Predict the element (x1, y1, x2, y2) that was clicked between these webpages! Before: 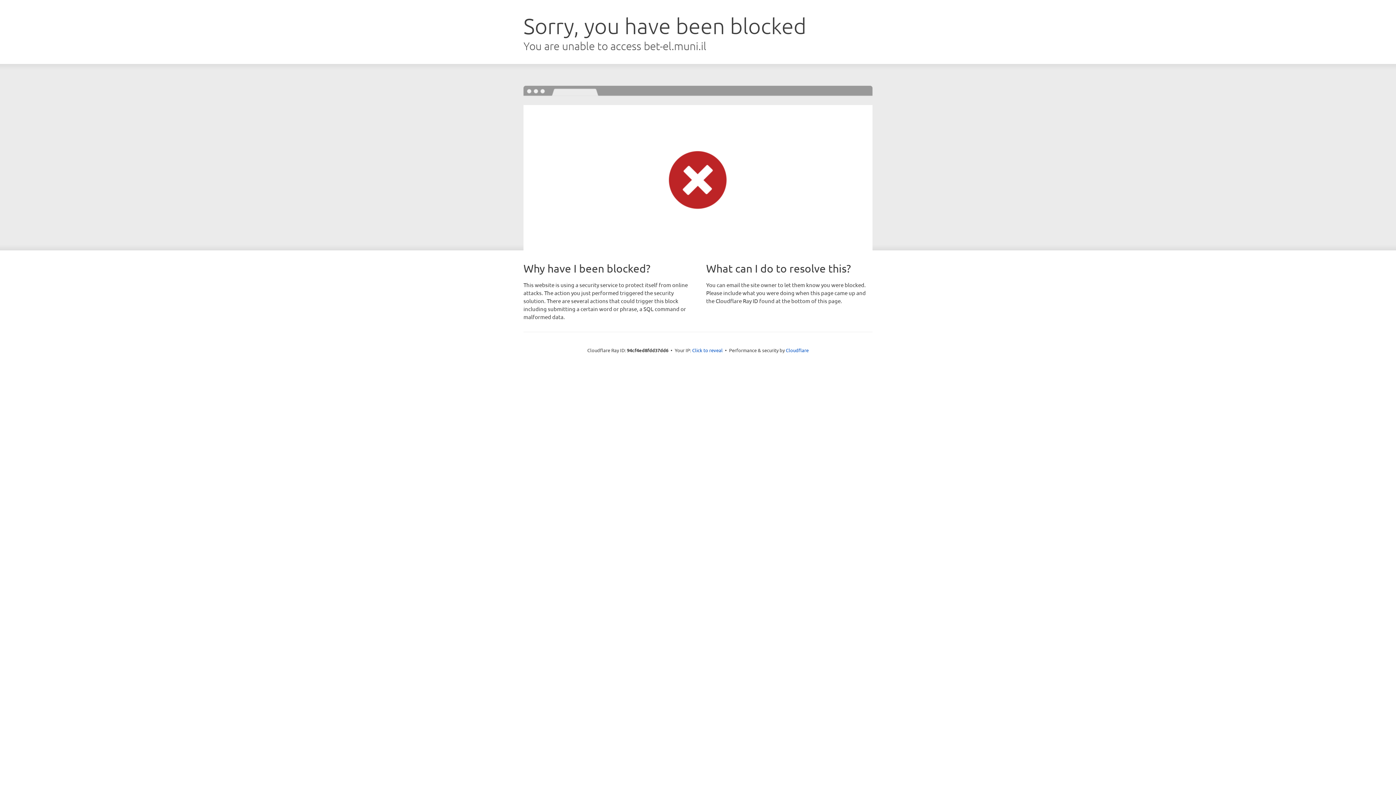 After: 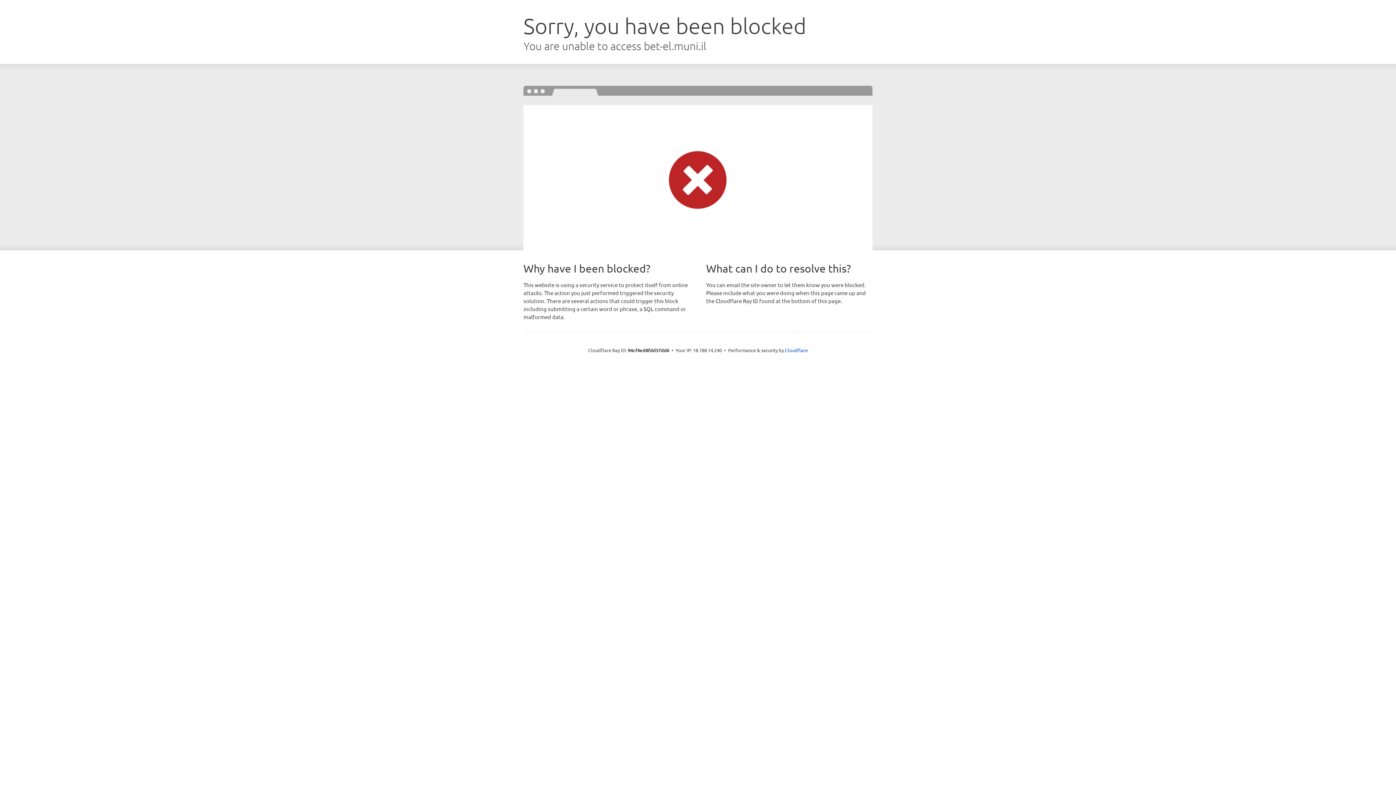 Action: label: Click to reveal bbox: (692, 346, 722, 353)